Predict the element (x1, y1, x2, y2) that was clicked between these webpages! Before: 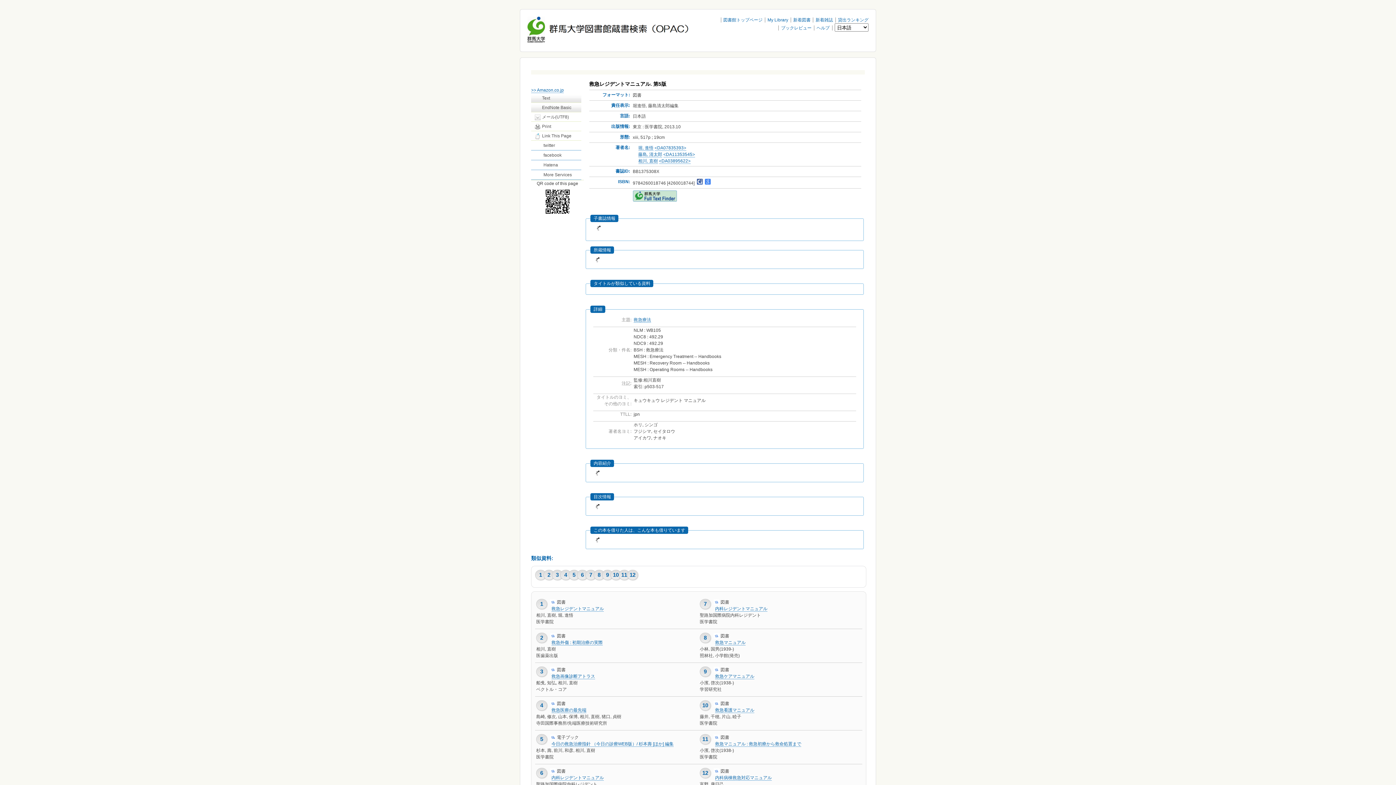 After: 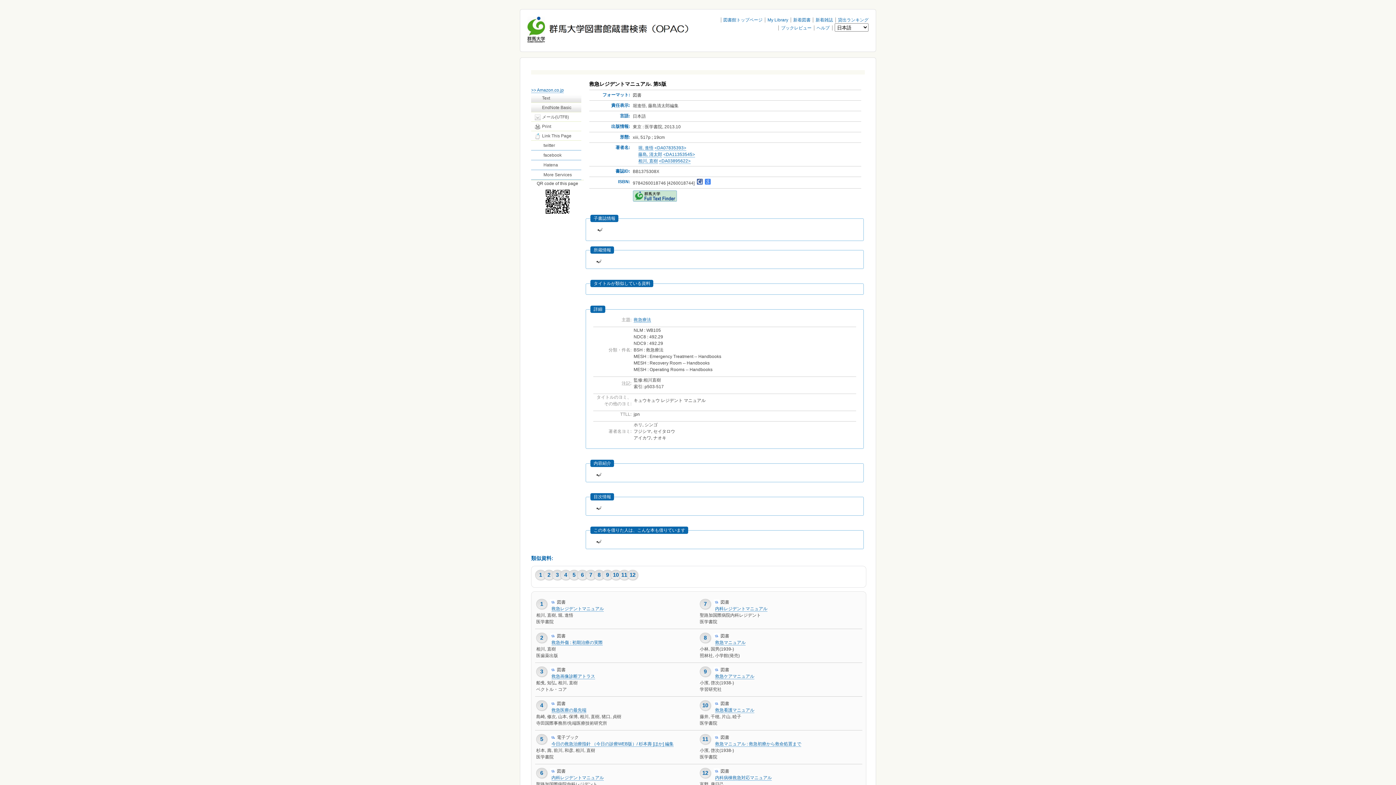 Action: bbox: (694, 180, 702, 185) label:   